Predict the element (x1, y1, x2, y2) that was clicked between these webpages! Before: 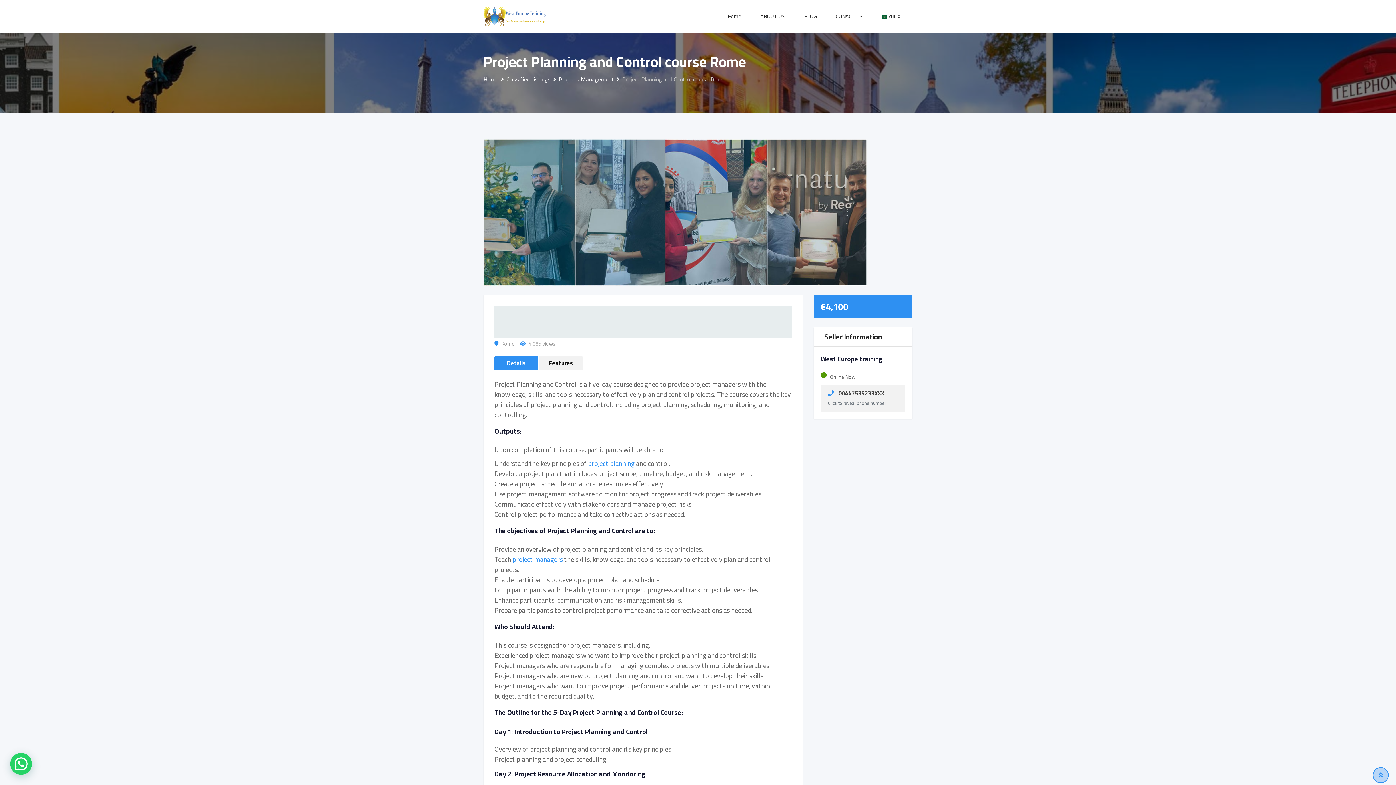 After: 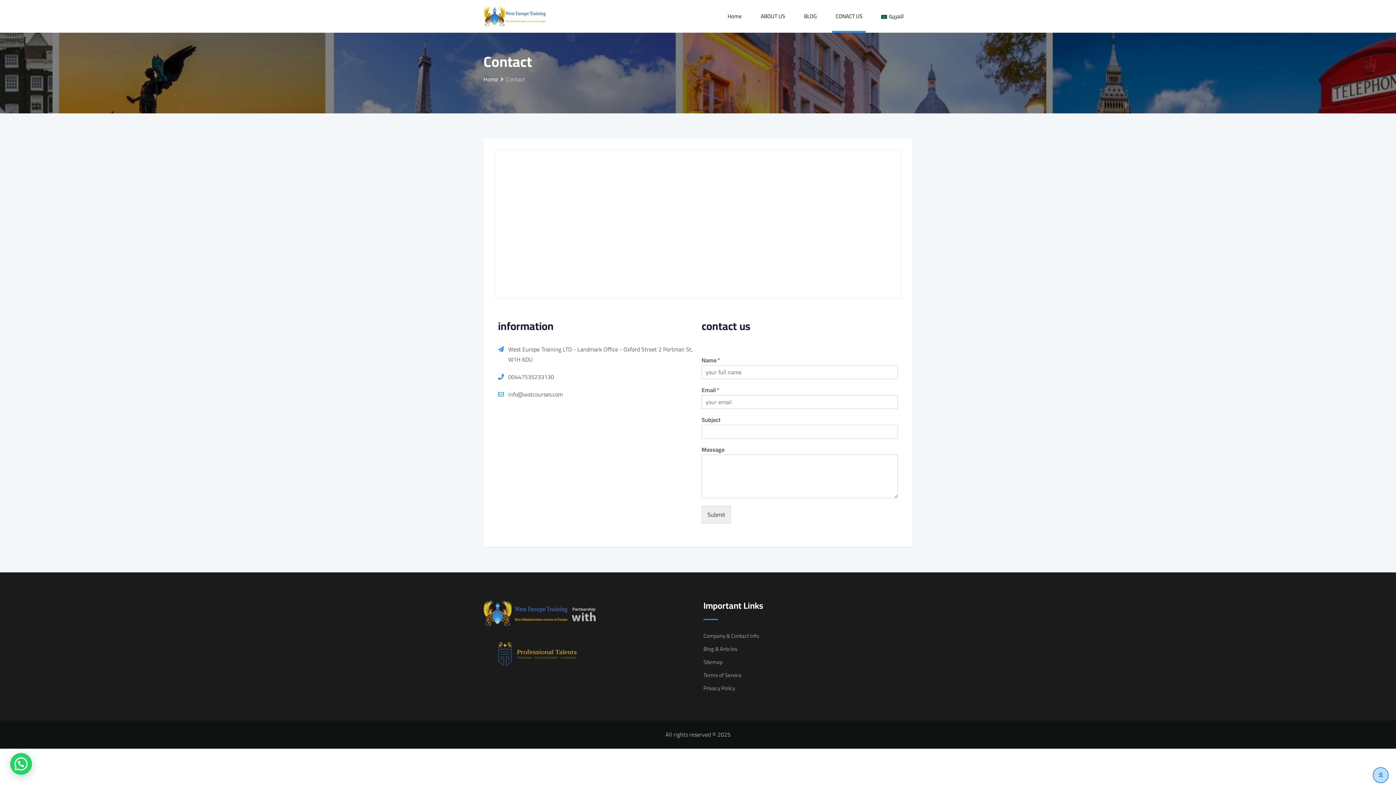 Action: bbox: (827, 0, 871, 32) label: CONACT US